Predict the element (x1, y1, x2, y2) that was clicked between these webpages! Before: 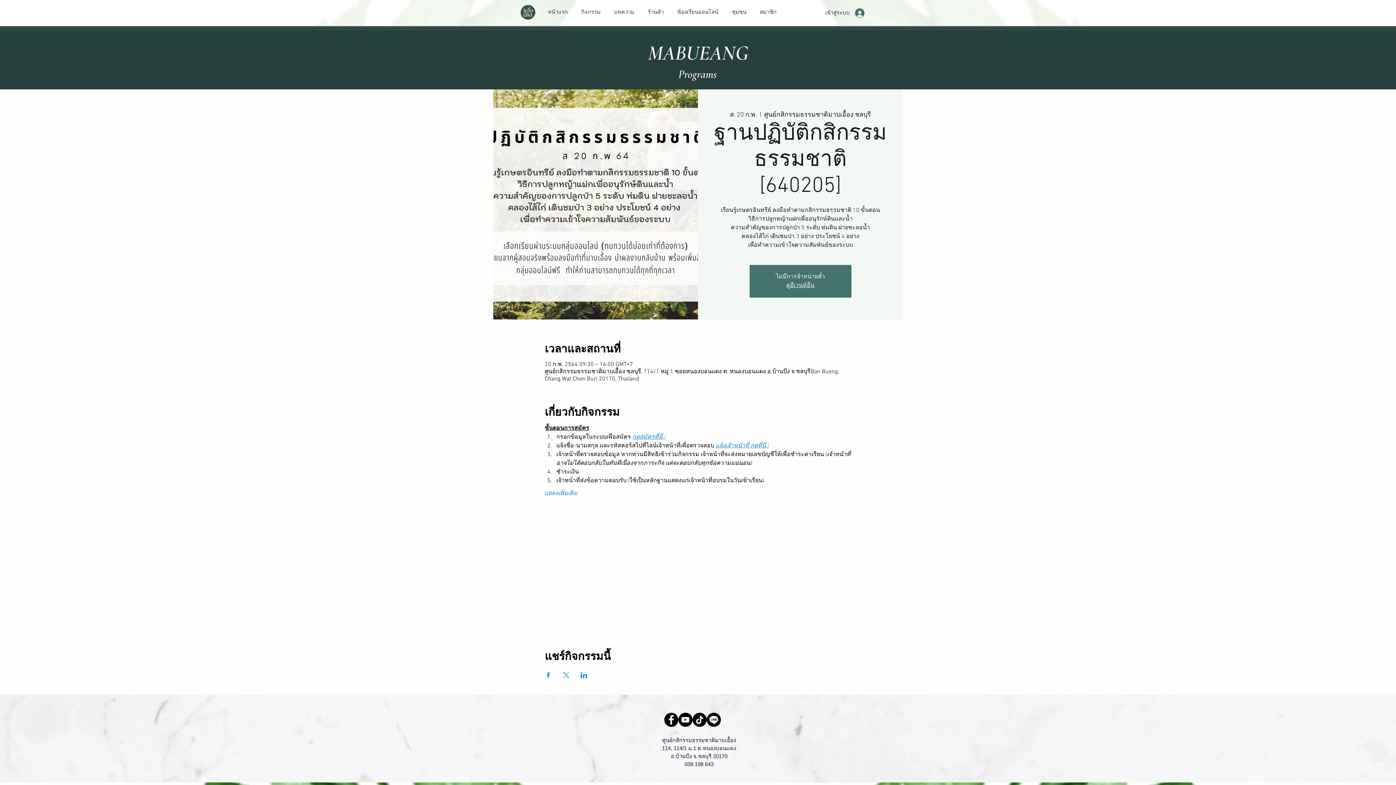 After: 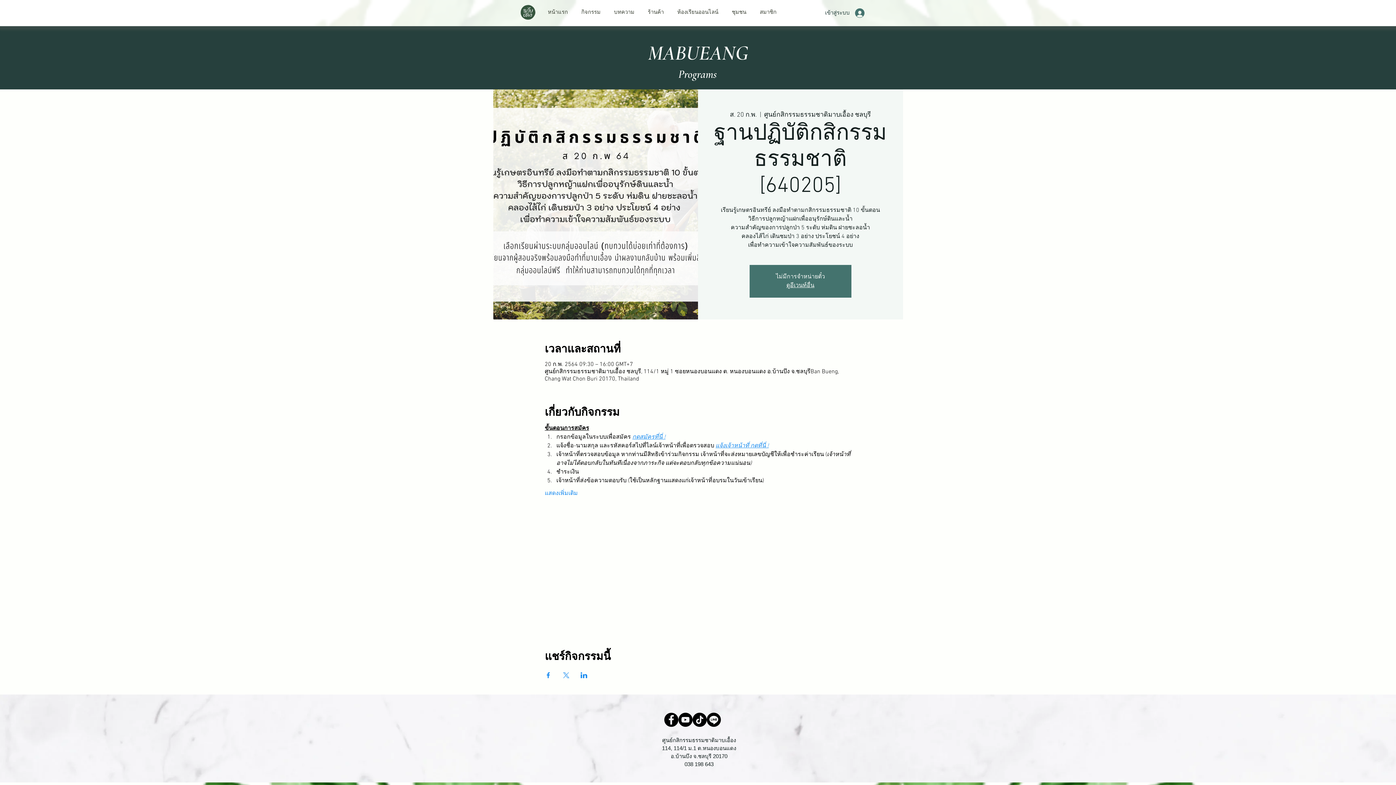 Action: bbox: (692, 713, 706, 727) label: TikTok